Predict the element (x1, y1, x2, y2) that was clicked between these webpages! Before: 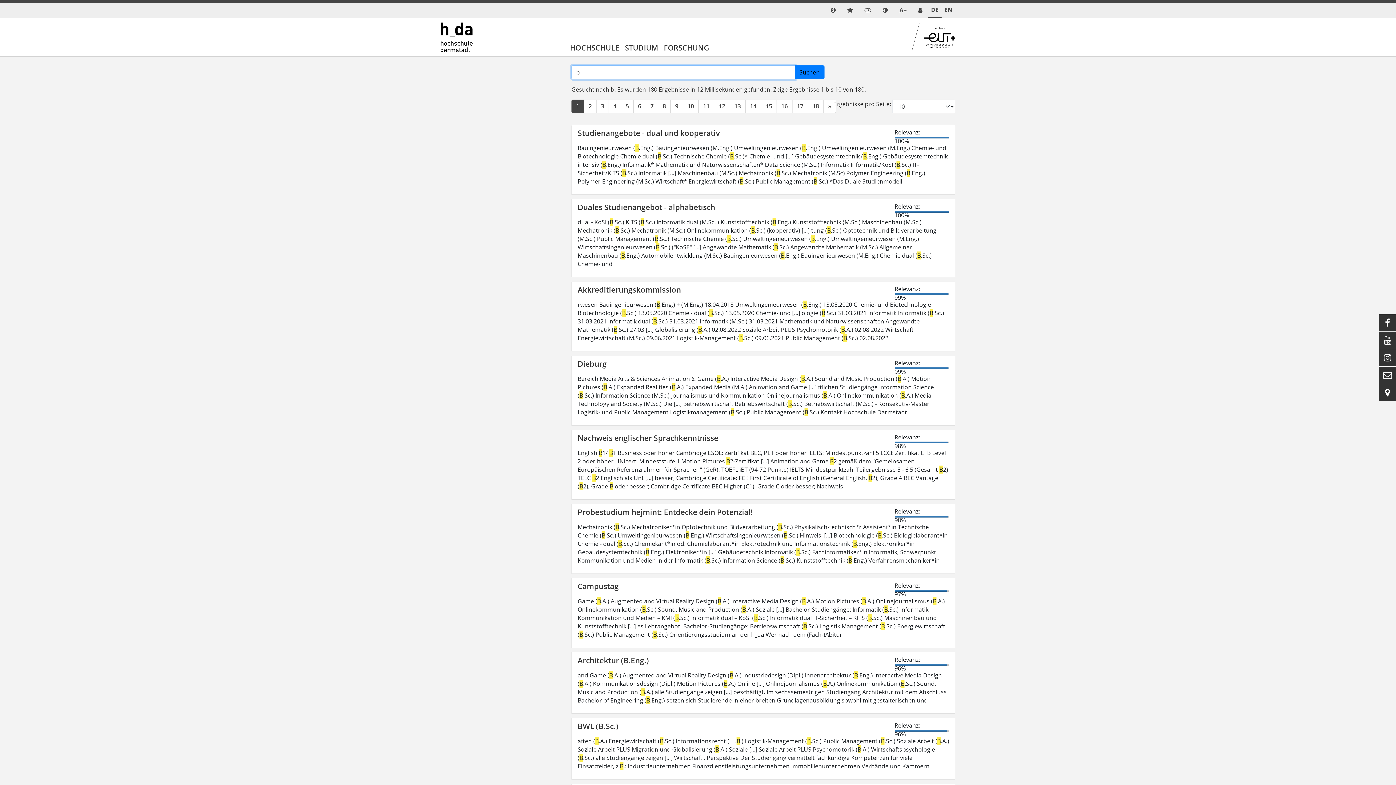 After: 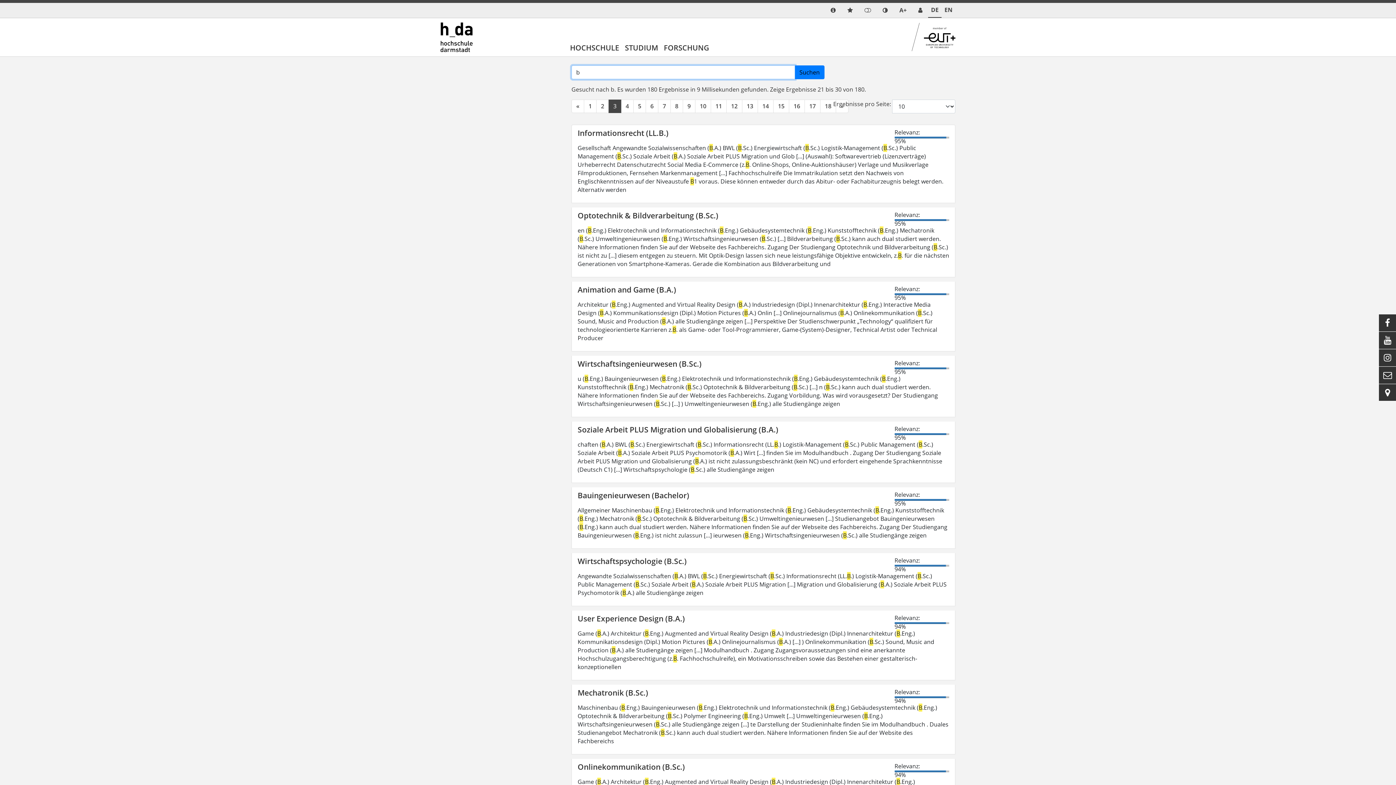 Action: bbox: (596, 99, 609, 112) label: 3